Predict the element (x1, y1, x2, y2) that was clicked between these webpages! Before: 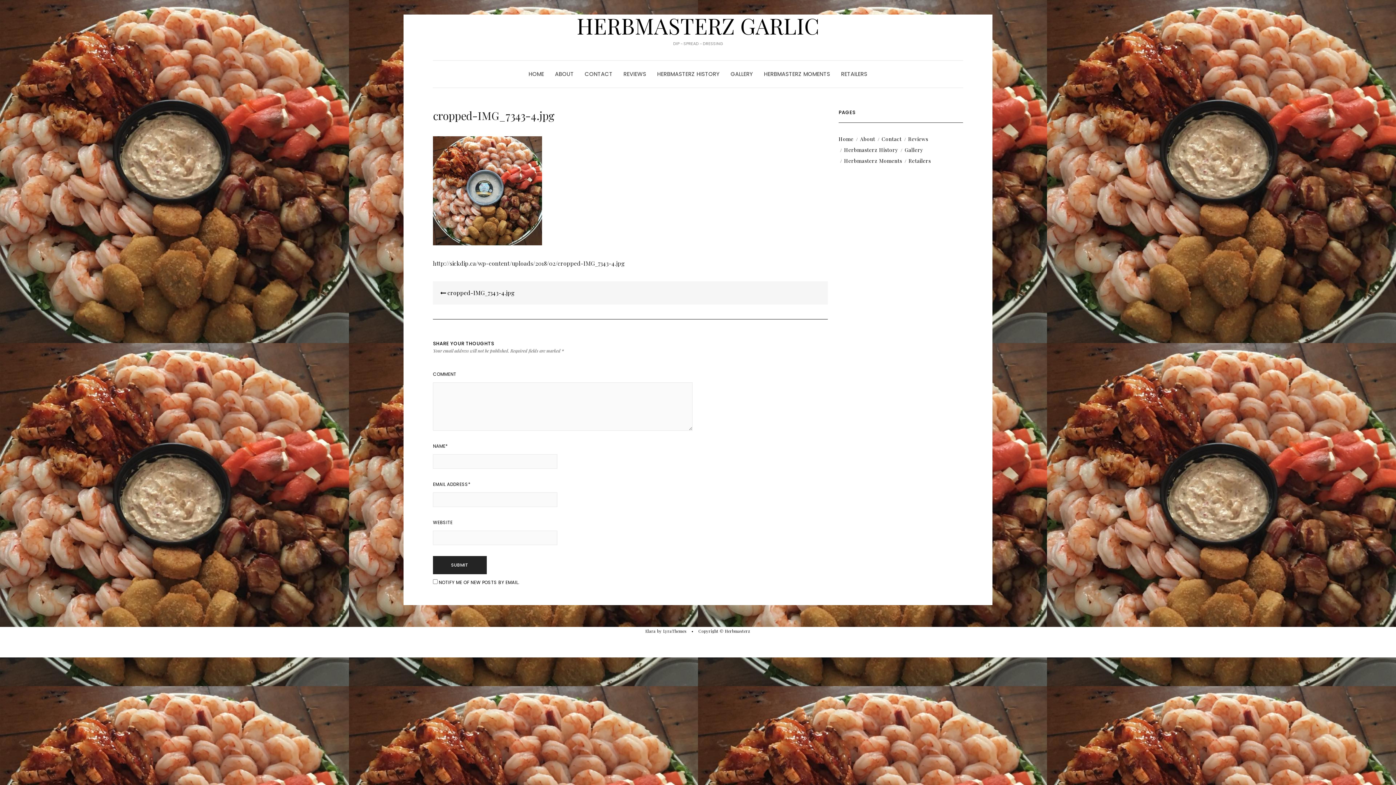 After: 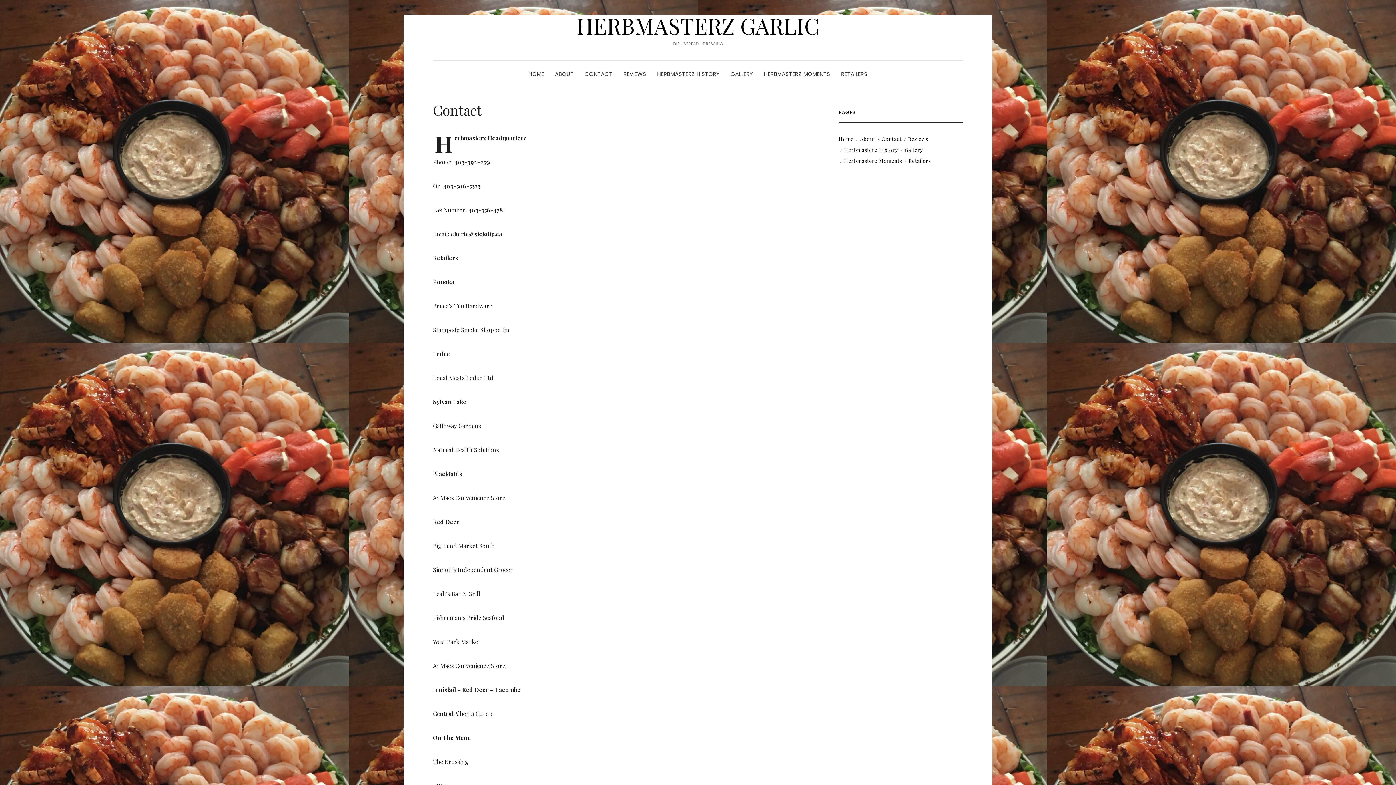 Action: label: Contact bbox: (881, 135, 901, 142)